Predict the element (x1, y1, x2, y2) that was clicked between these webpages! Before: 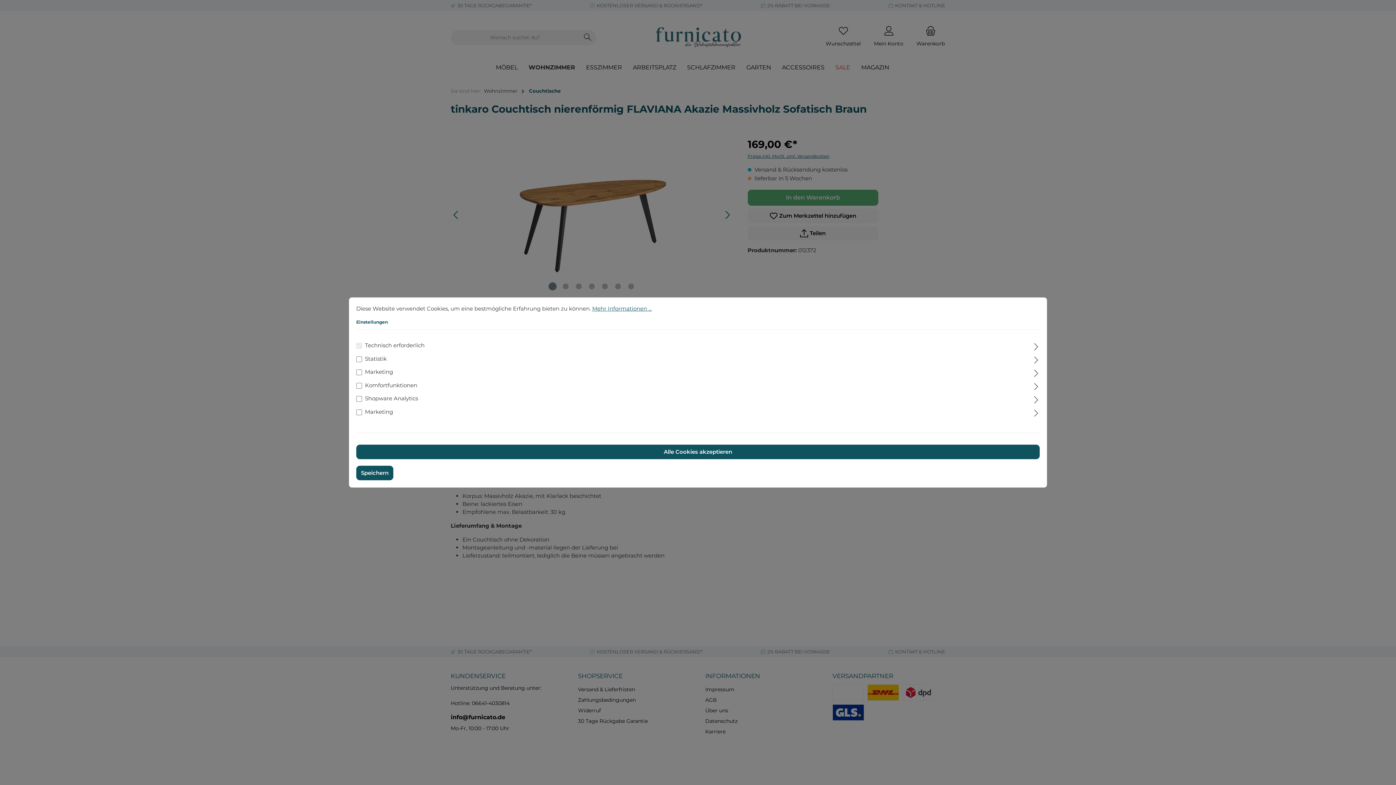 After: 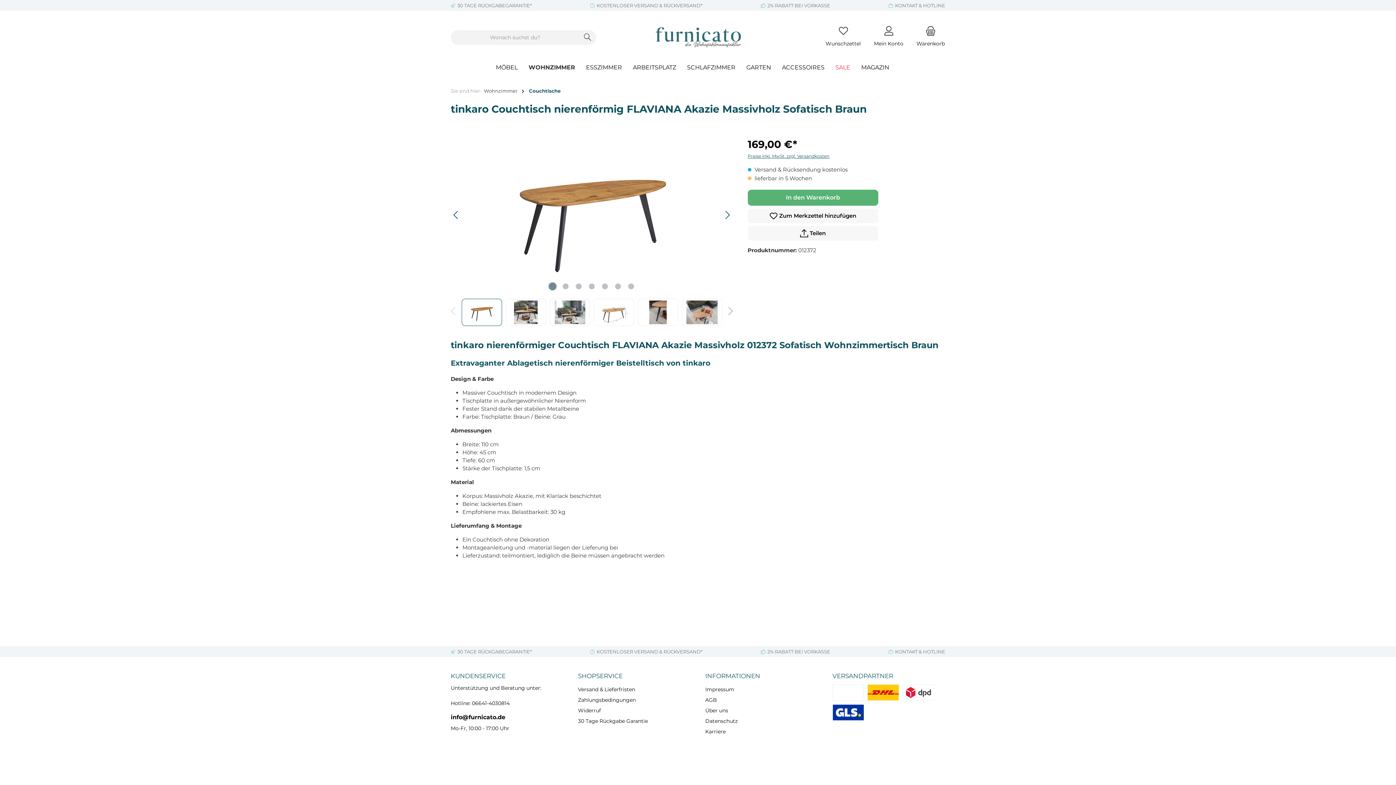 Action: bbox: (356, 466, 393, 480) label: Speichern